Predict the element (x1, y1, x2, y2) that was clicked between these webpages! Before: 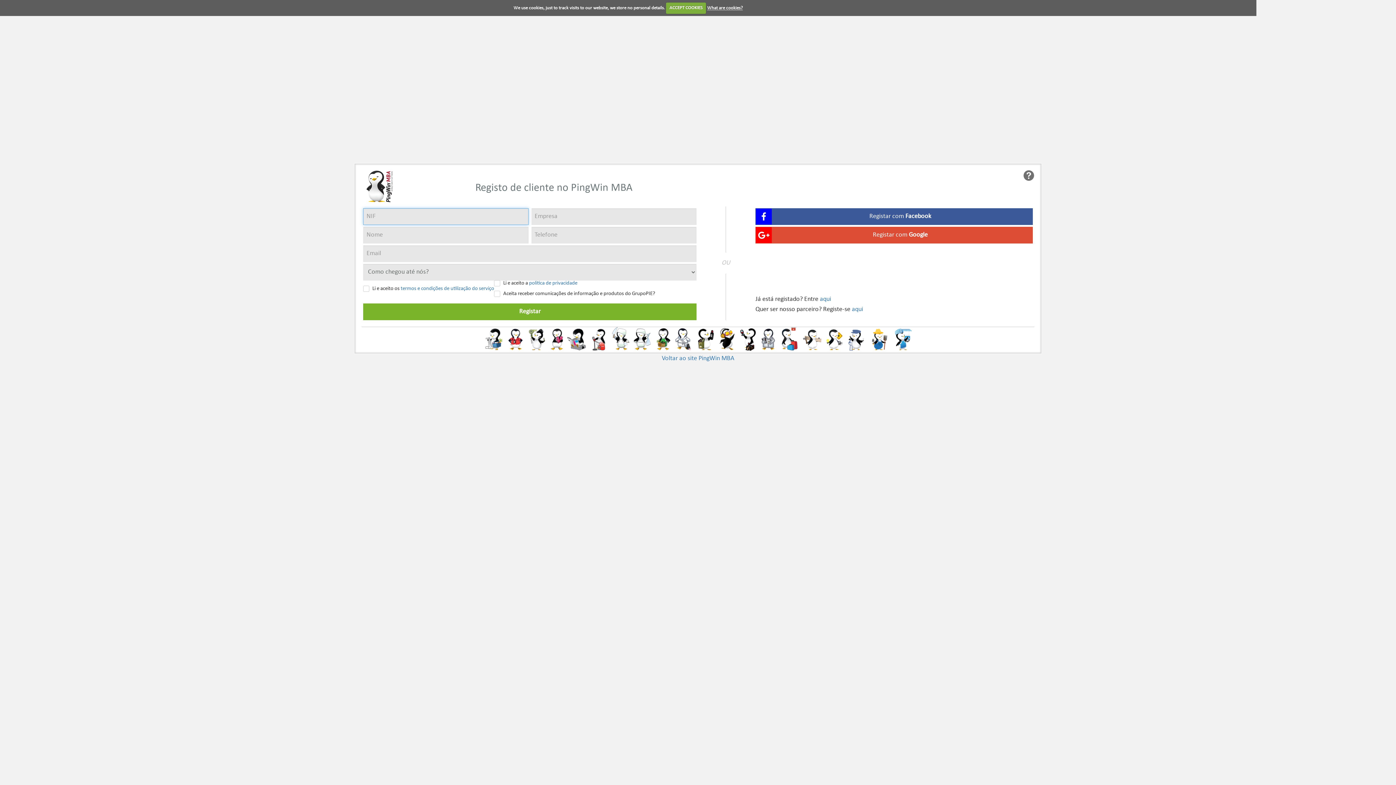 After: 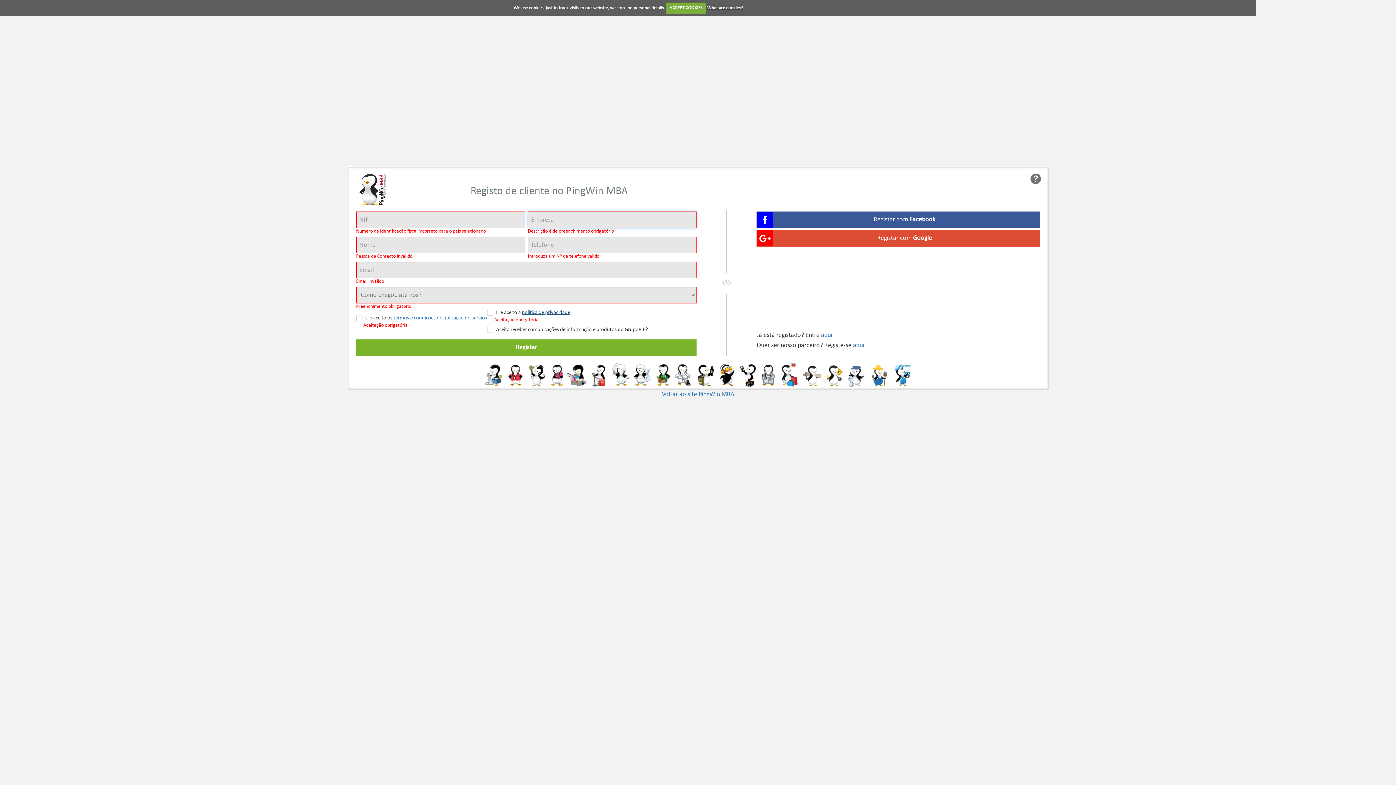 Action: label: Registar bbox: (363, 303, 696, 320)